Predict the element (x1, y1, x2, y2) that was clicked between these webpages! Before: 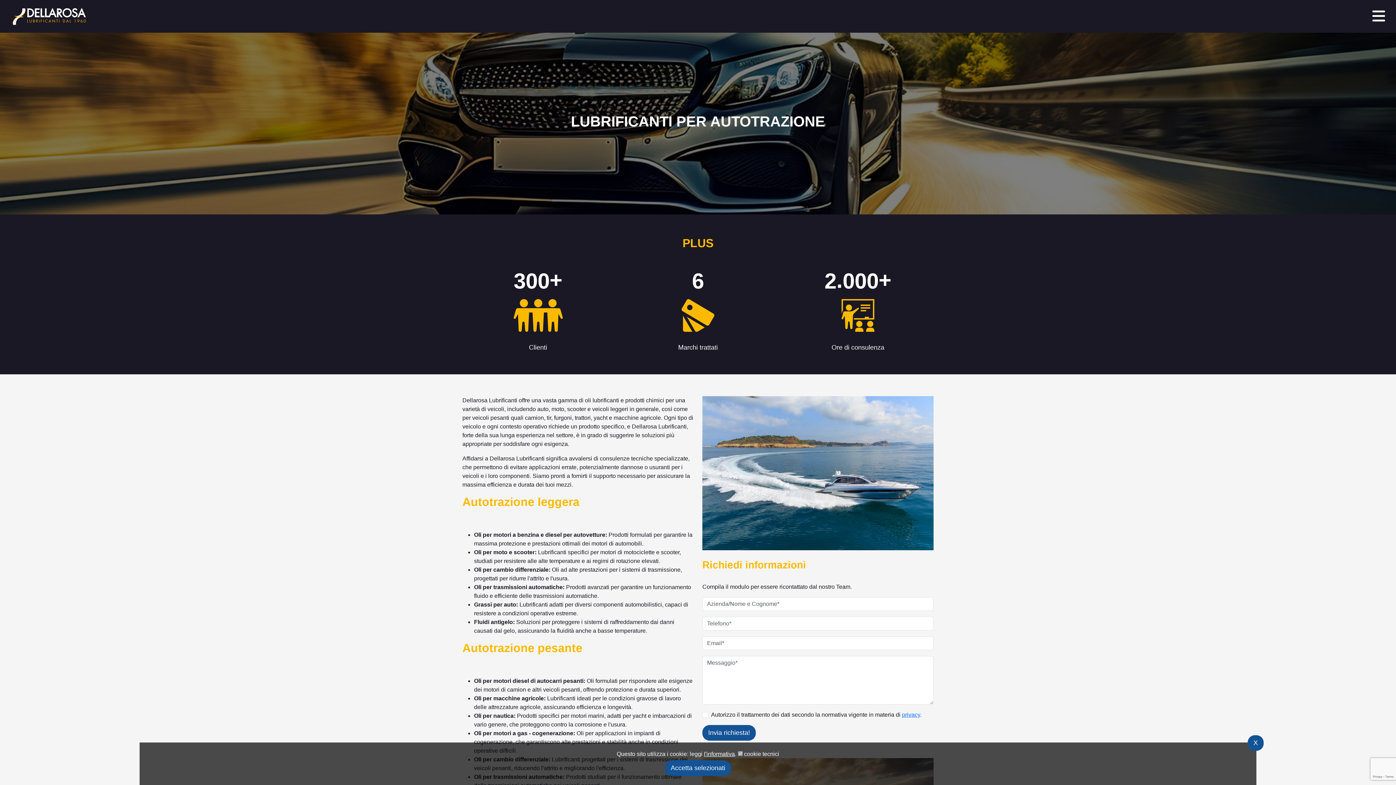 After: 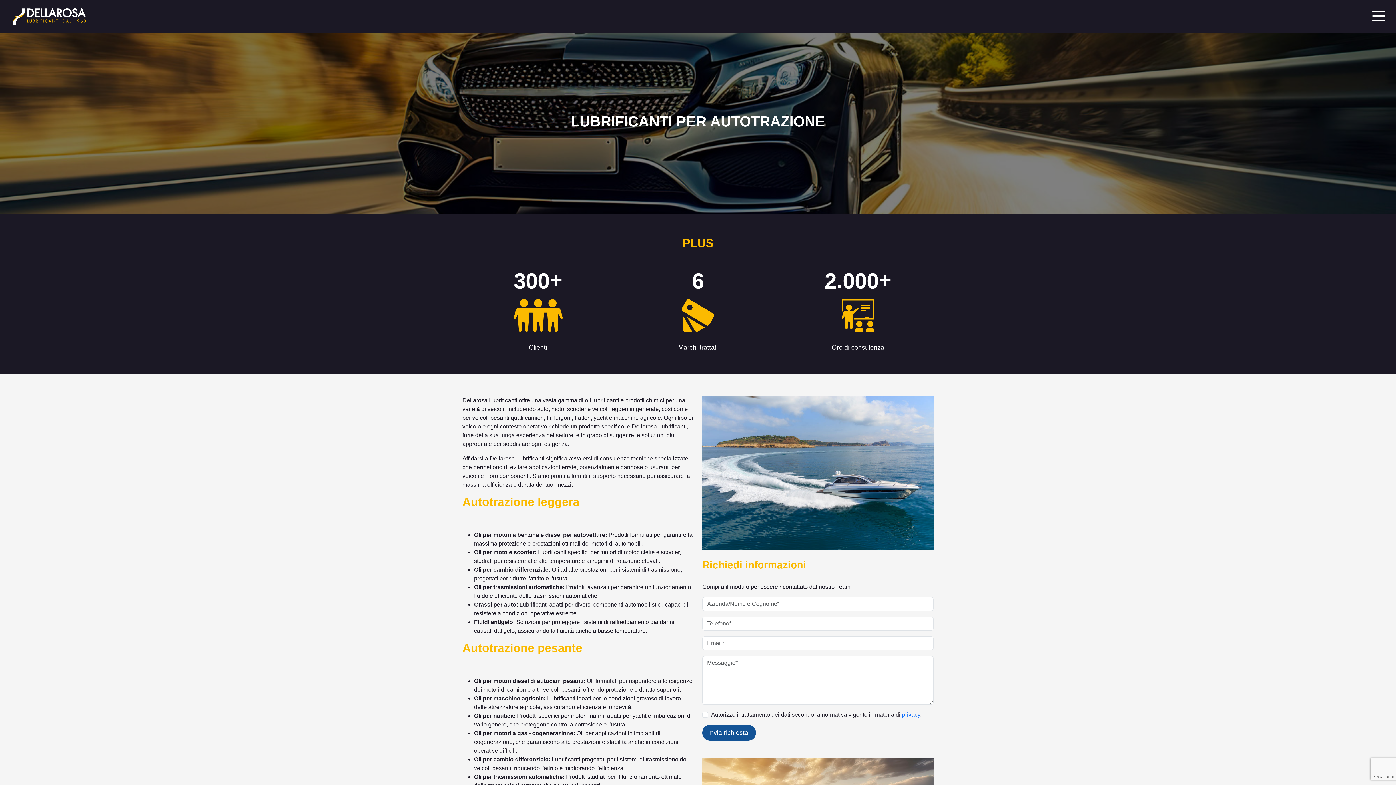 Action: bbox: (1248, 735, 1264, 751) label: X